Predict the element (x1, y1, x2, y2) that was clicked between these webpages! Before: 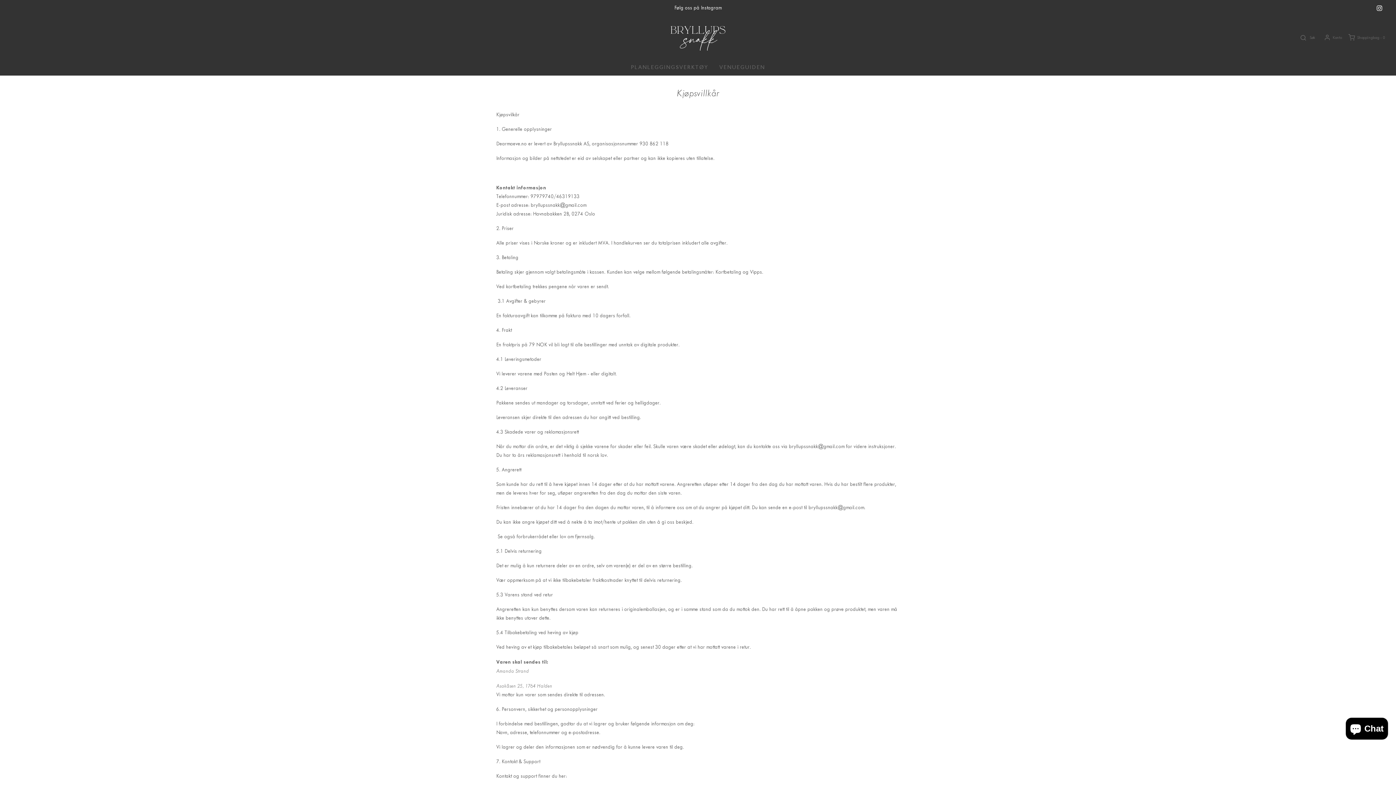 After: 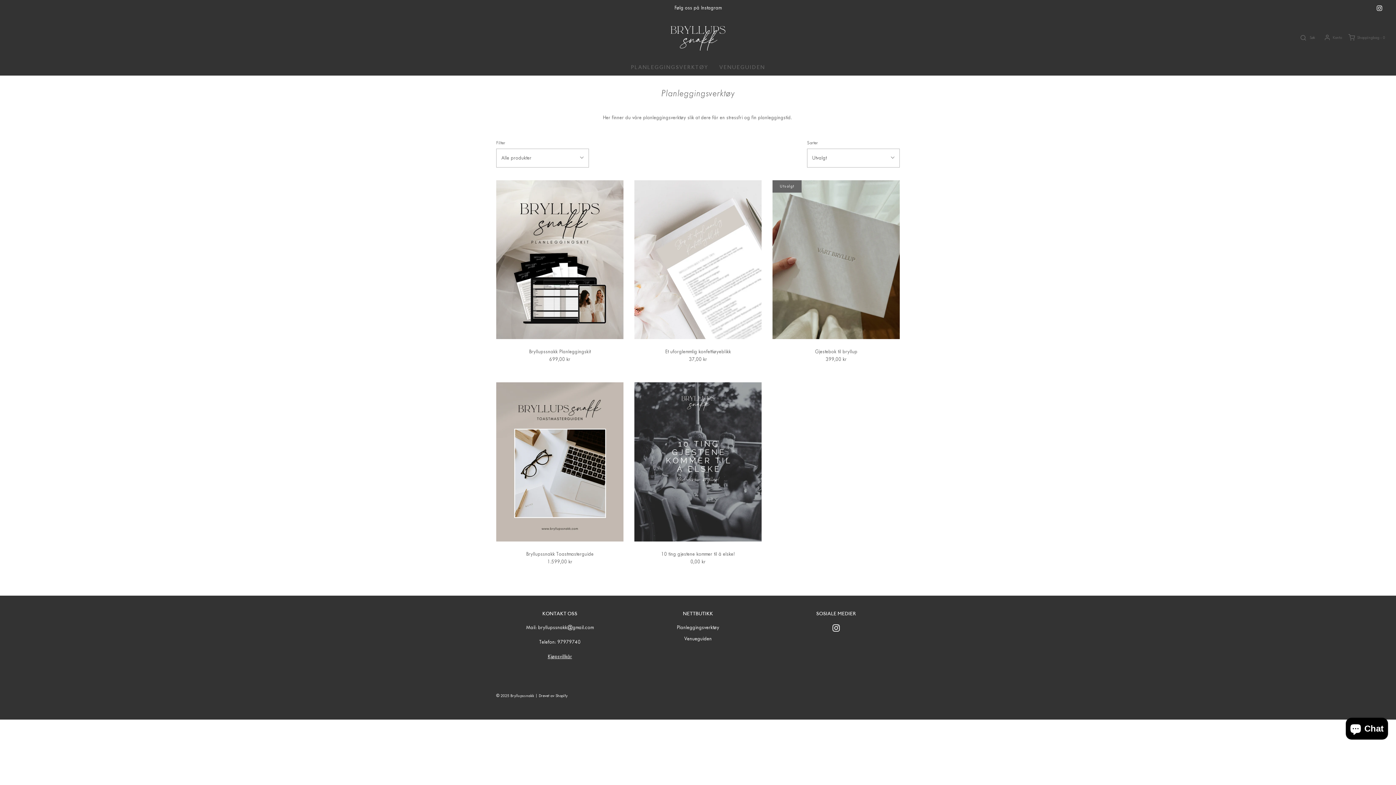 Action: label: PLANLEGGINGSVERKTØY bbox: (631, 59, 708, 75)